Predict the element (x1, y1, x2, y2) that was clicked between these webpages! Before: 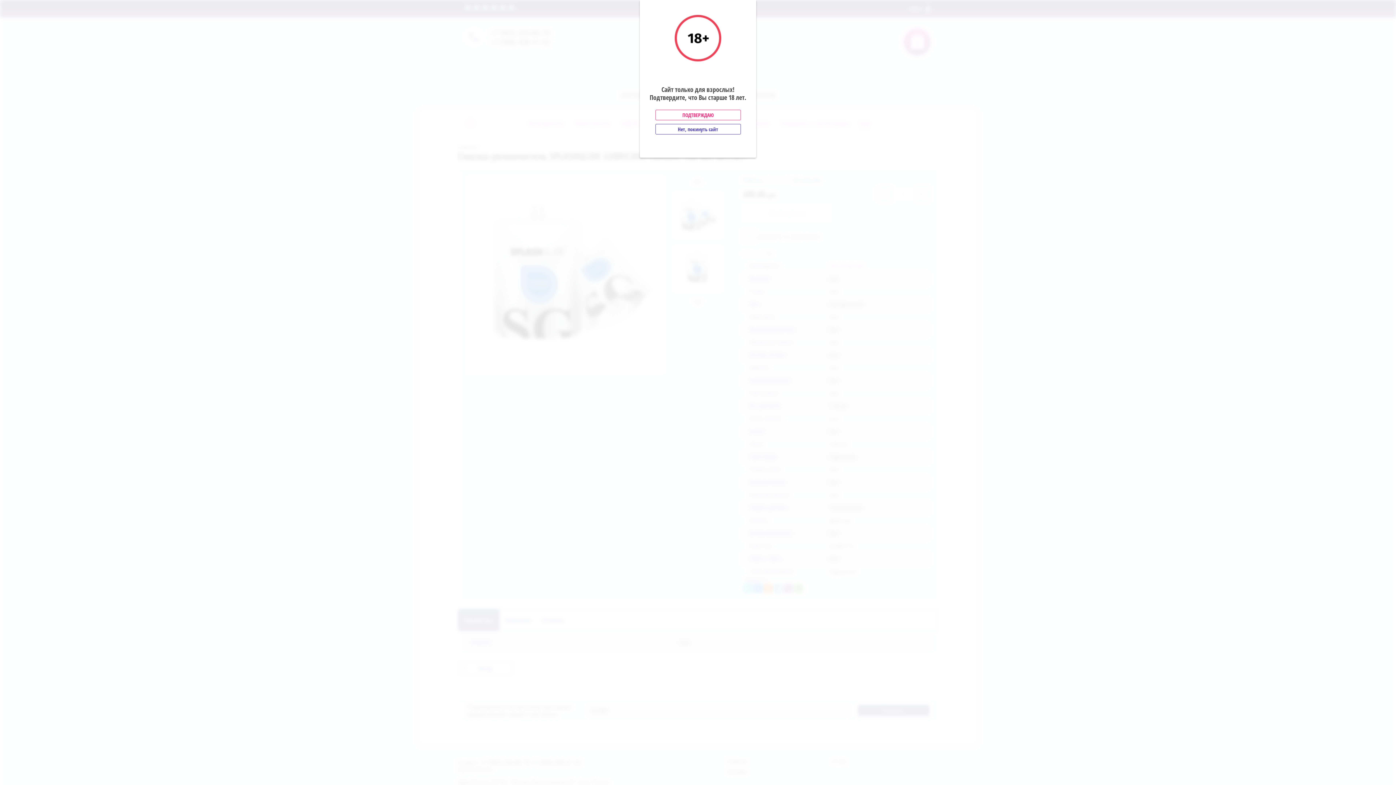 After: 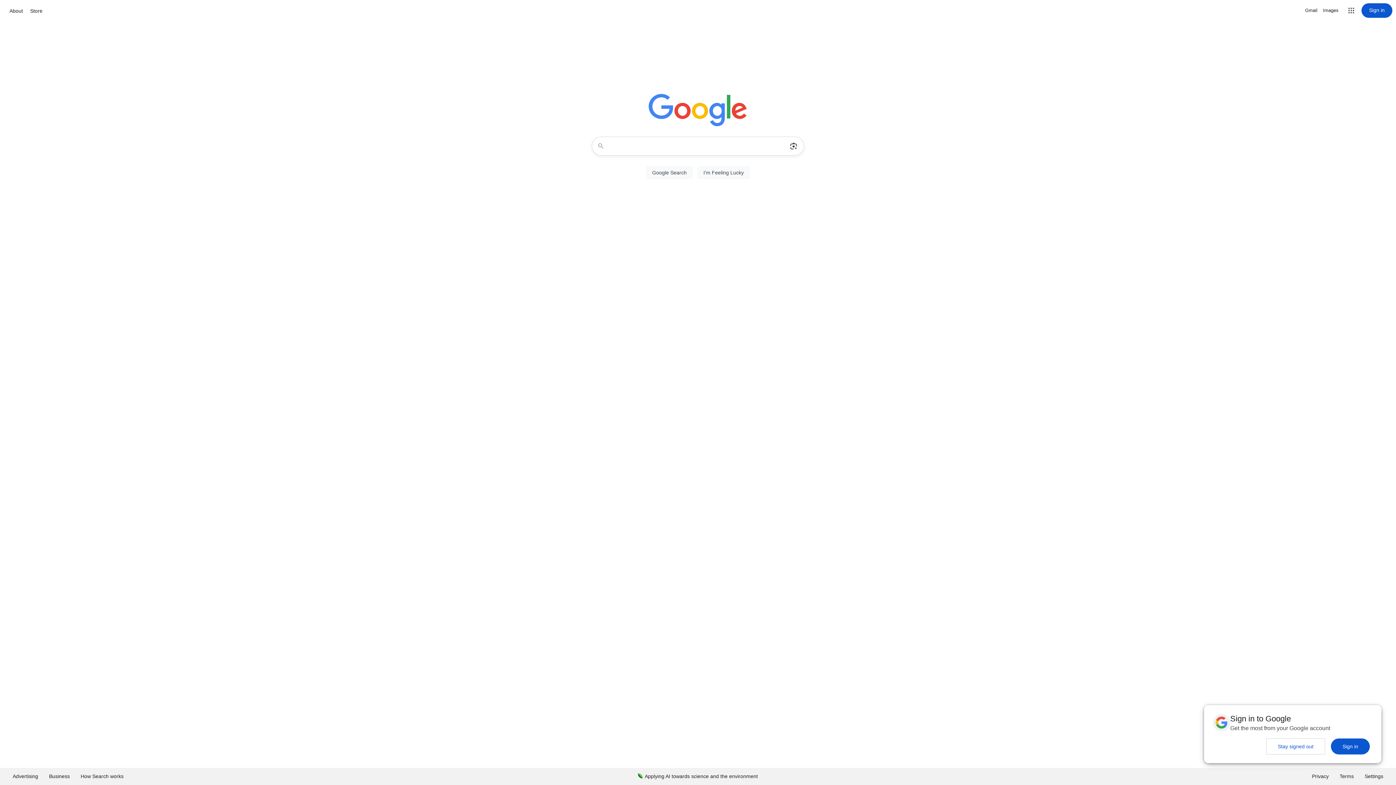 Action: label: Нет, покинуть сайт bbox: (655, 124, 740, 134)